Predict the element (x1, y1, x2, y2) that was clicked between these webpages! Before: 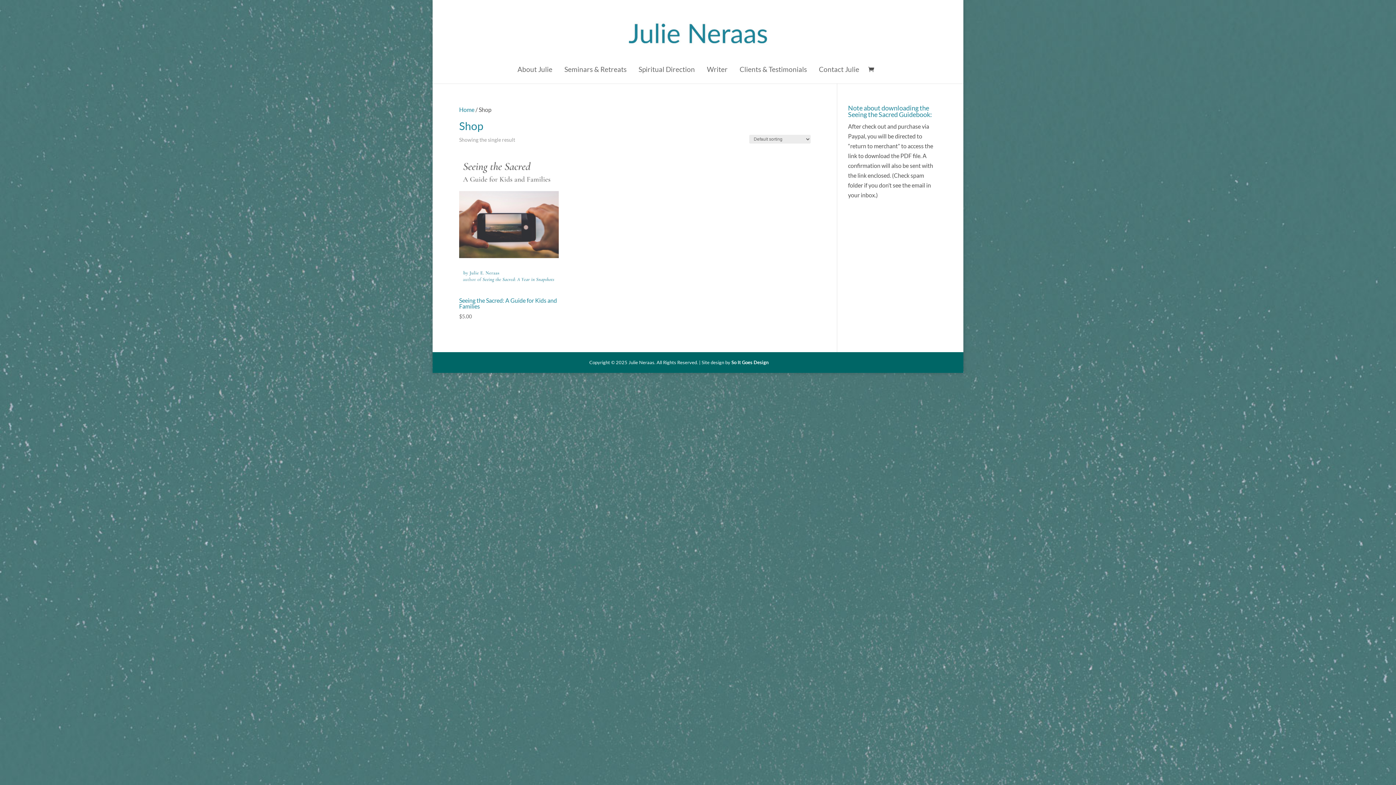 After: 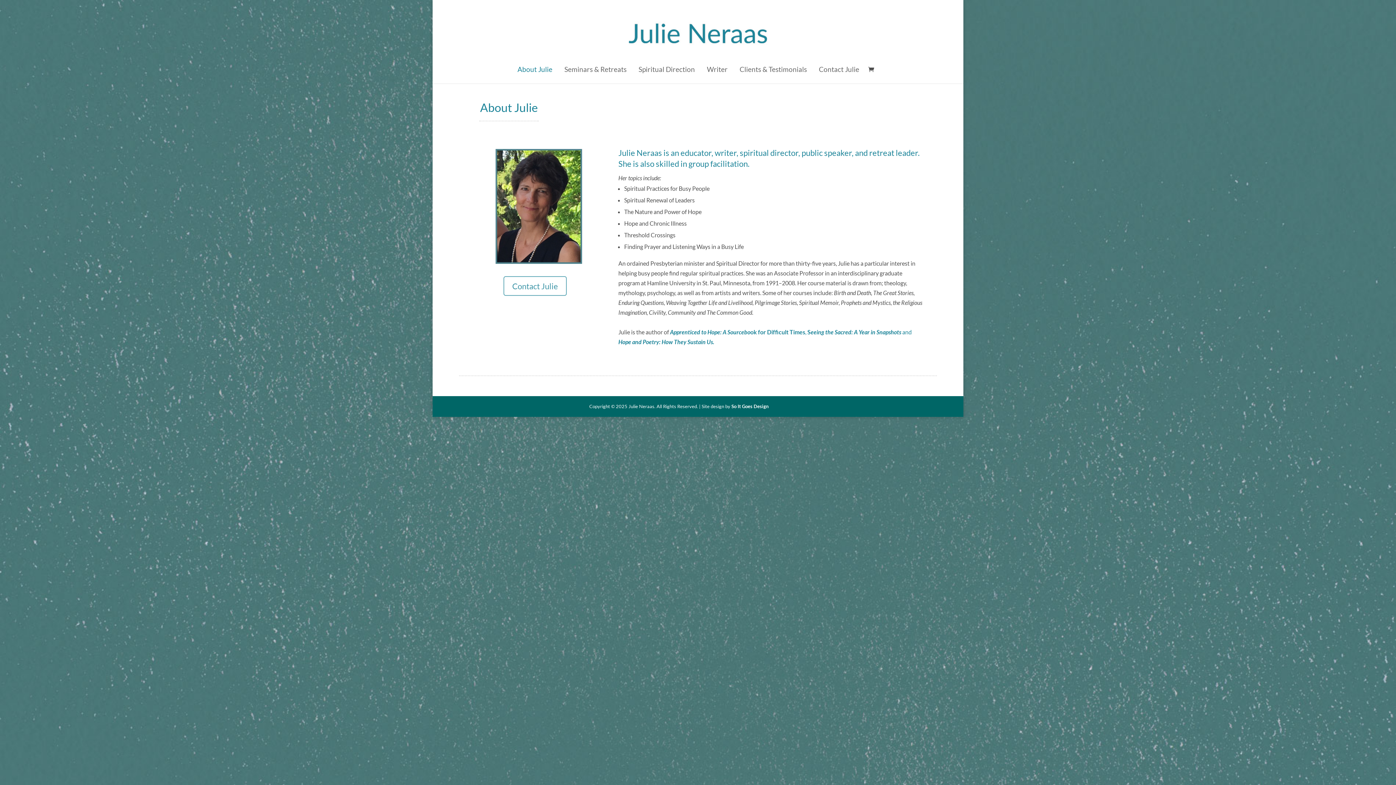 Action: bbox: (517, 66, 552, 83) label: About Julie